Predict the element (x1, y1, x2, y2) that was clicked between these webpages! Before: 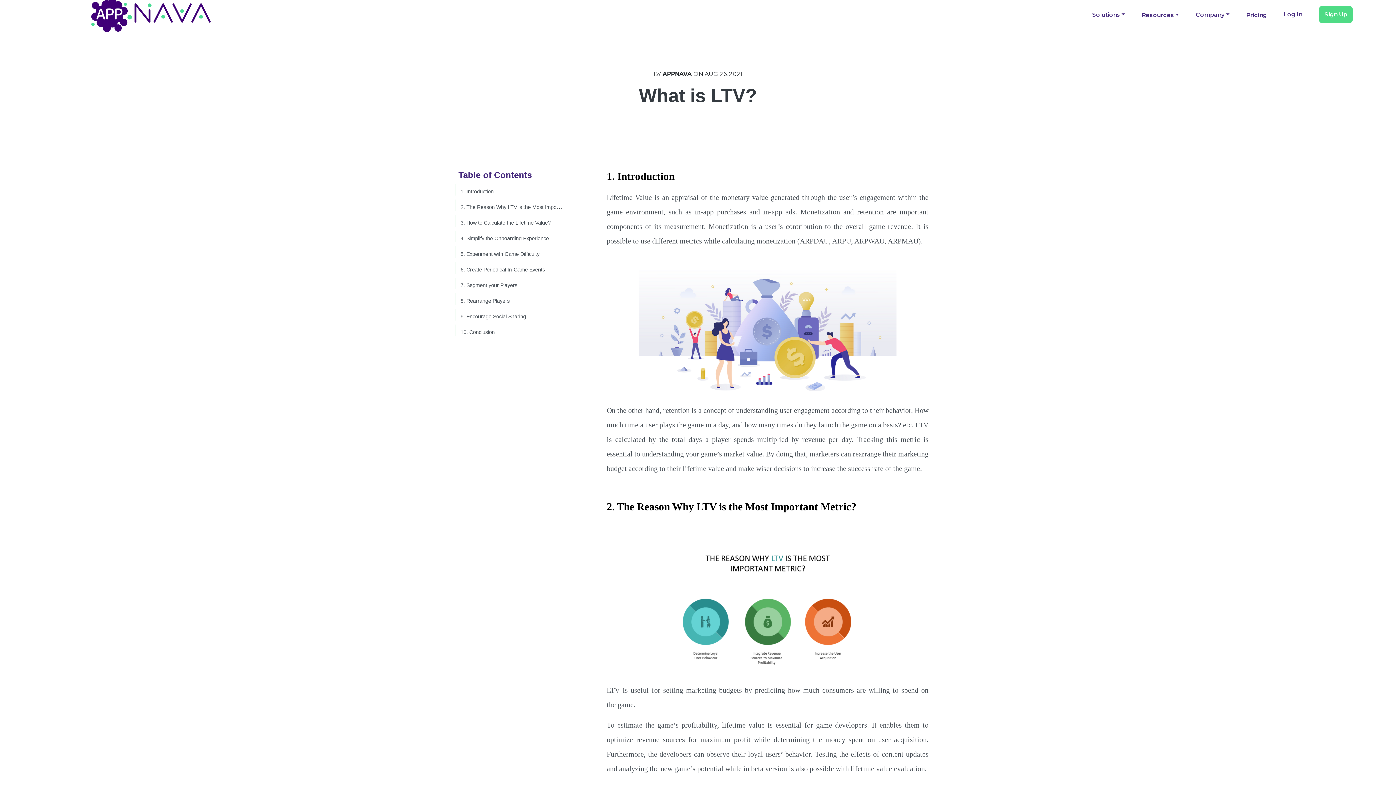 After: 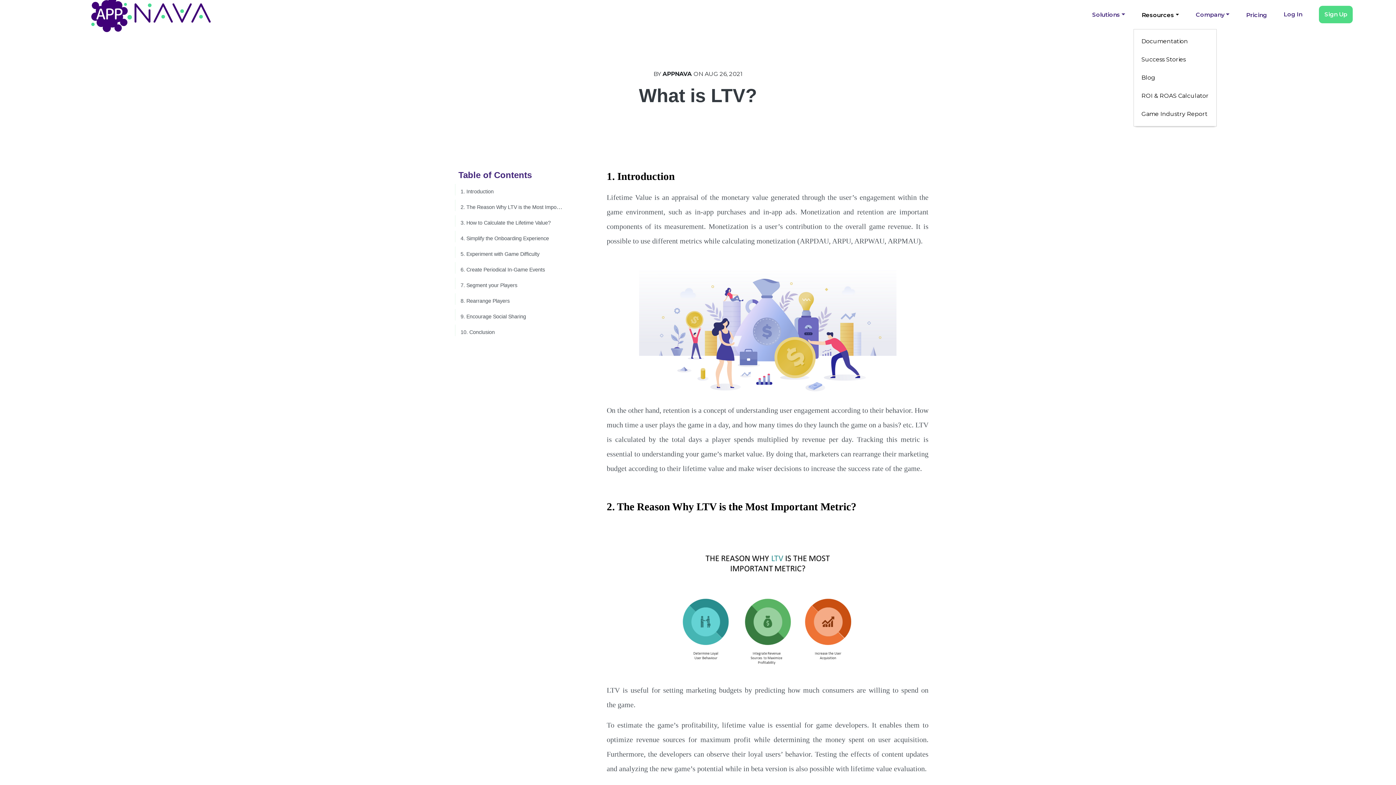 Action: label: Resources bbox: (1139, 2, 1182, 22)